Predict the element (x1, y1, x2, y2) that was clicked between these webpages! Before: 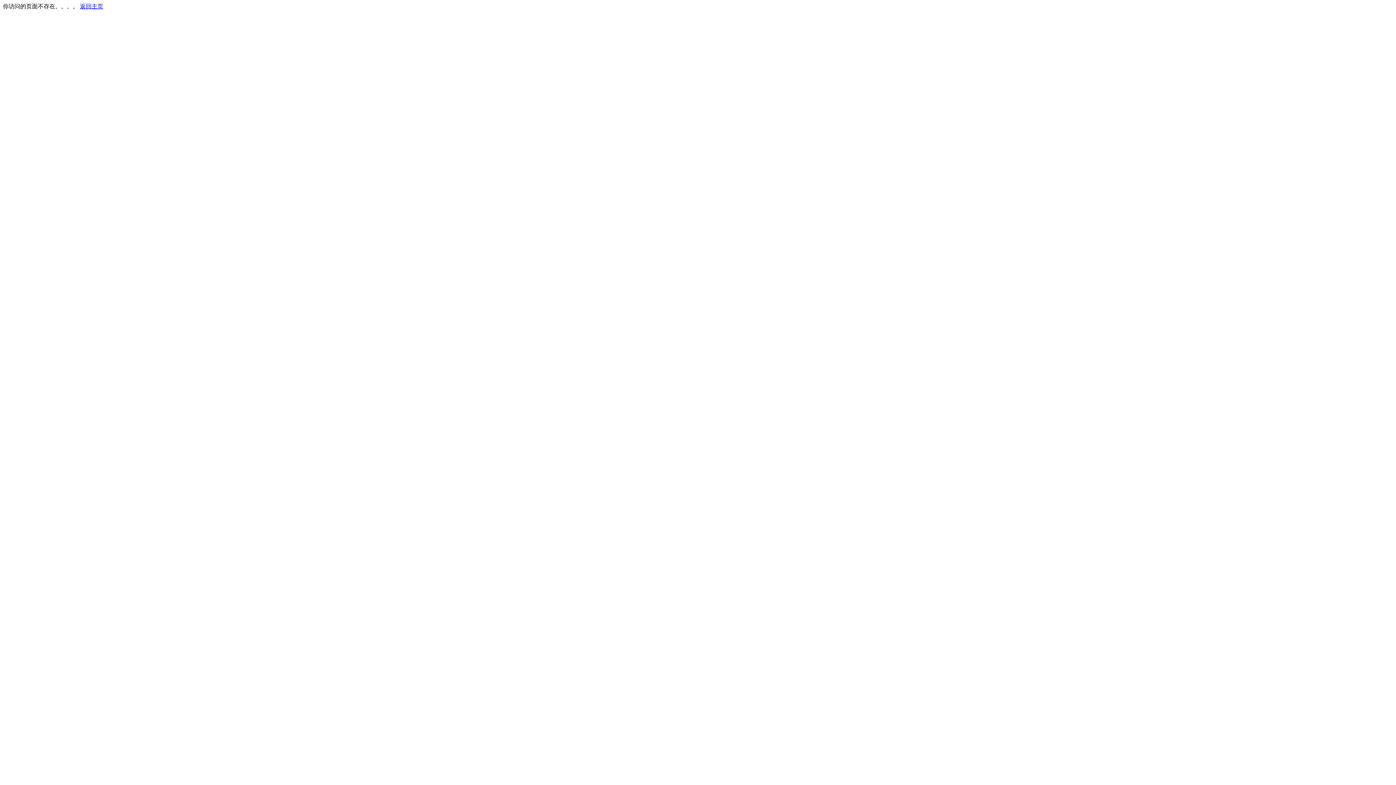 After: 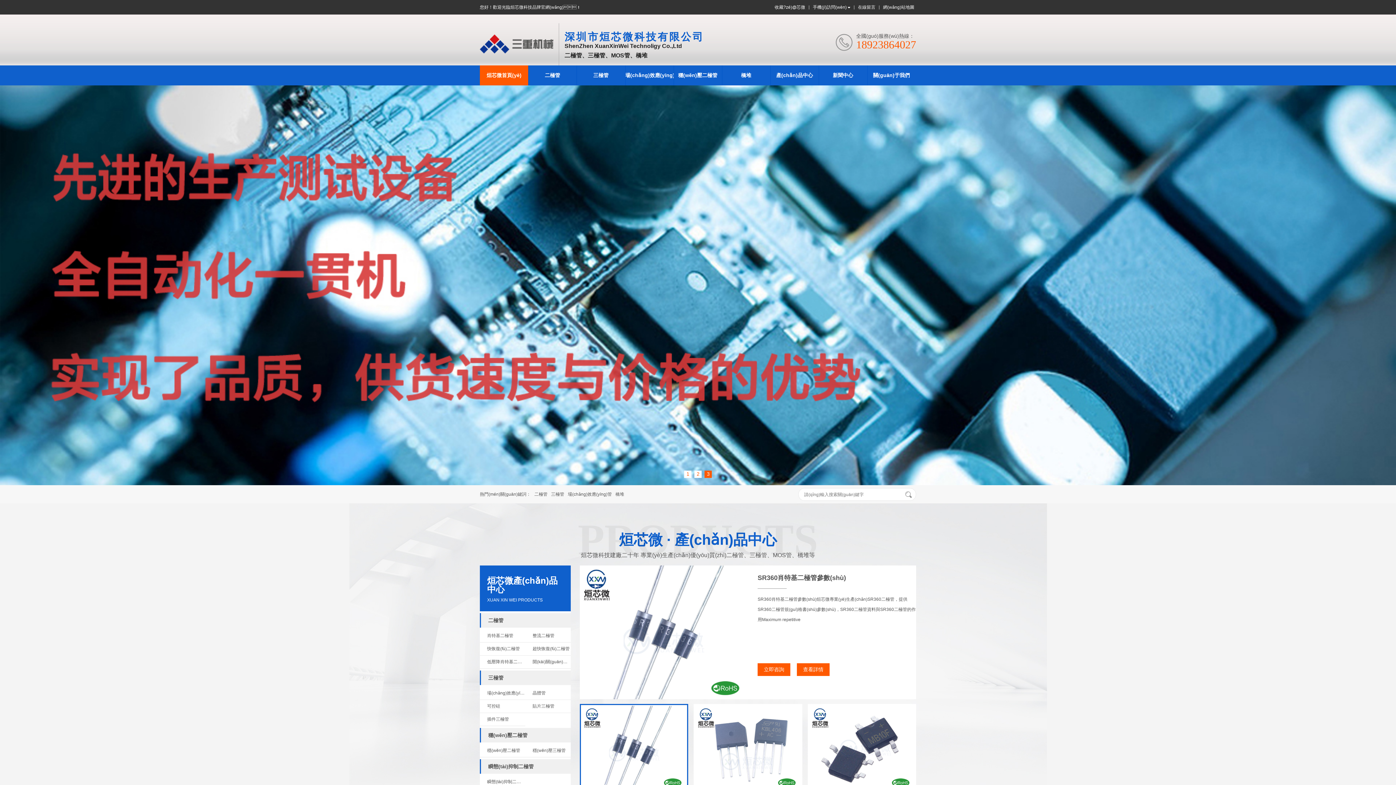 Action: label: 返回主页 bbox: (80, 3, 103, 9)